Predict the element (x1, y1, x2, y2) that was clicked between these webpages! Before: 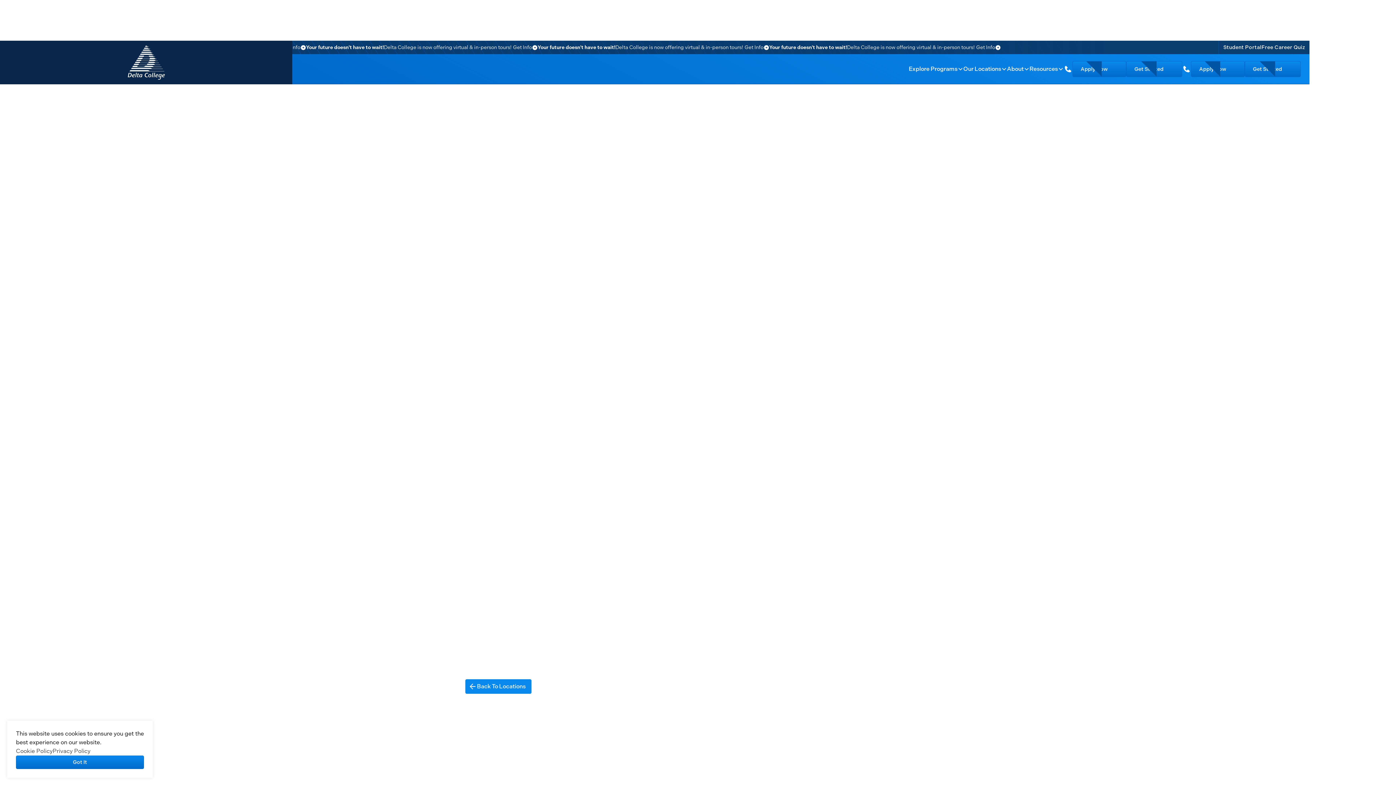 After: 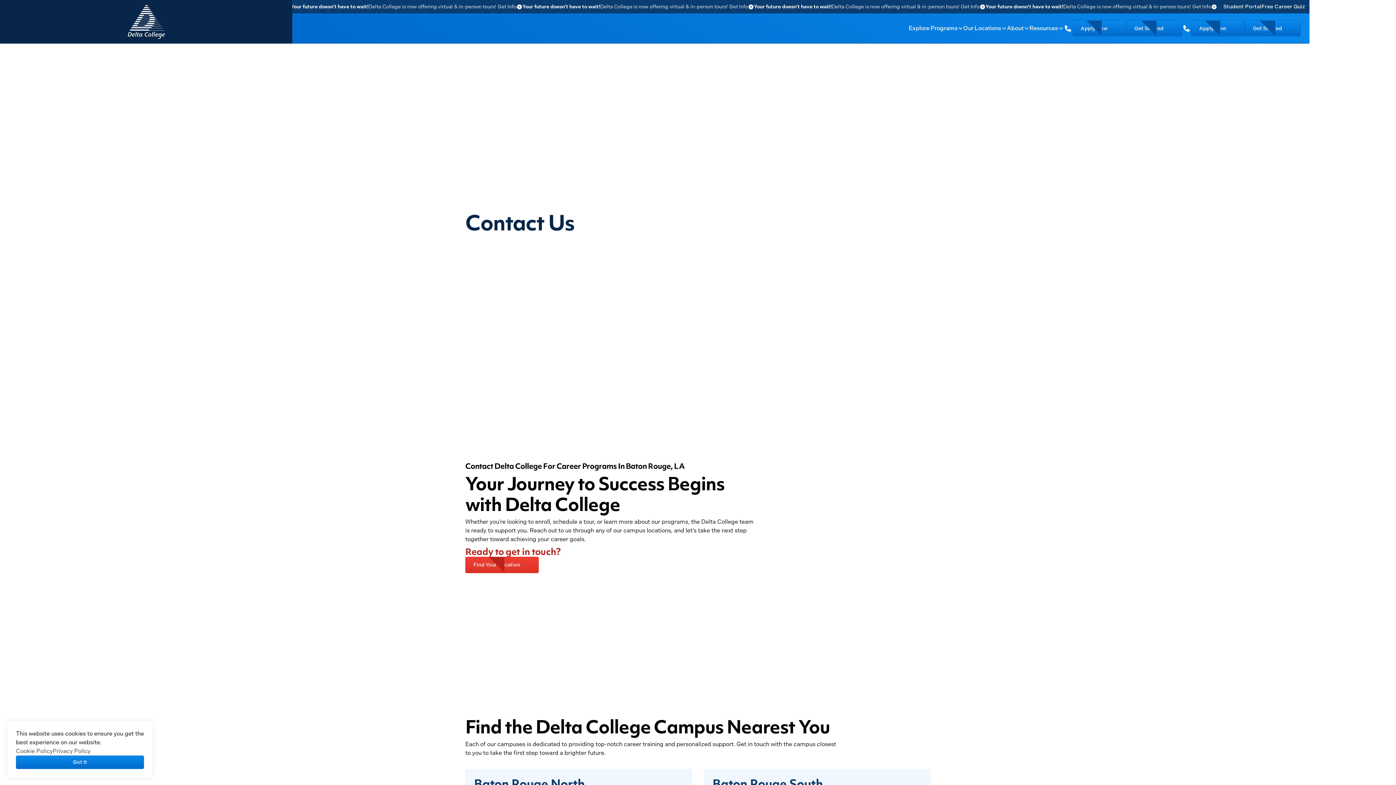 Action: bbox: (1245, 60, 1301, 77) label: Get Started